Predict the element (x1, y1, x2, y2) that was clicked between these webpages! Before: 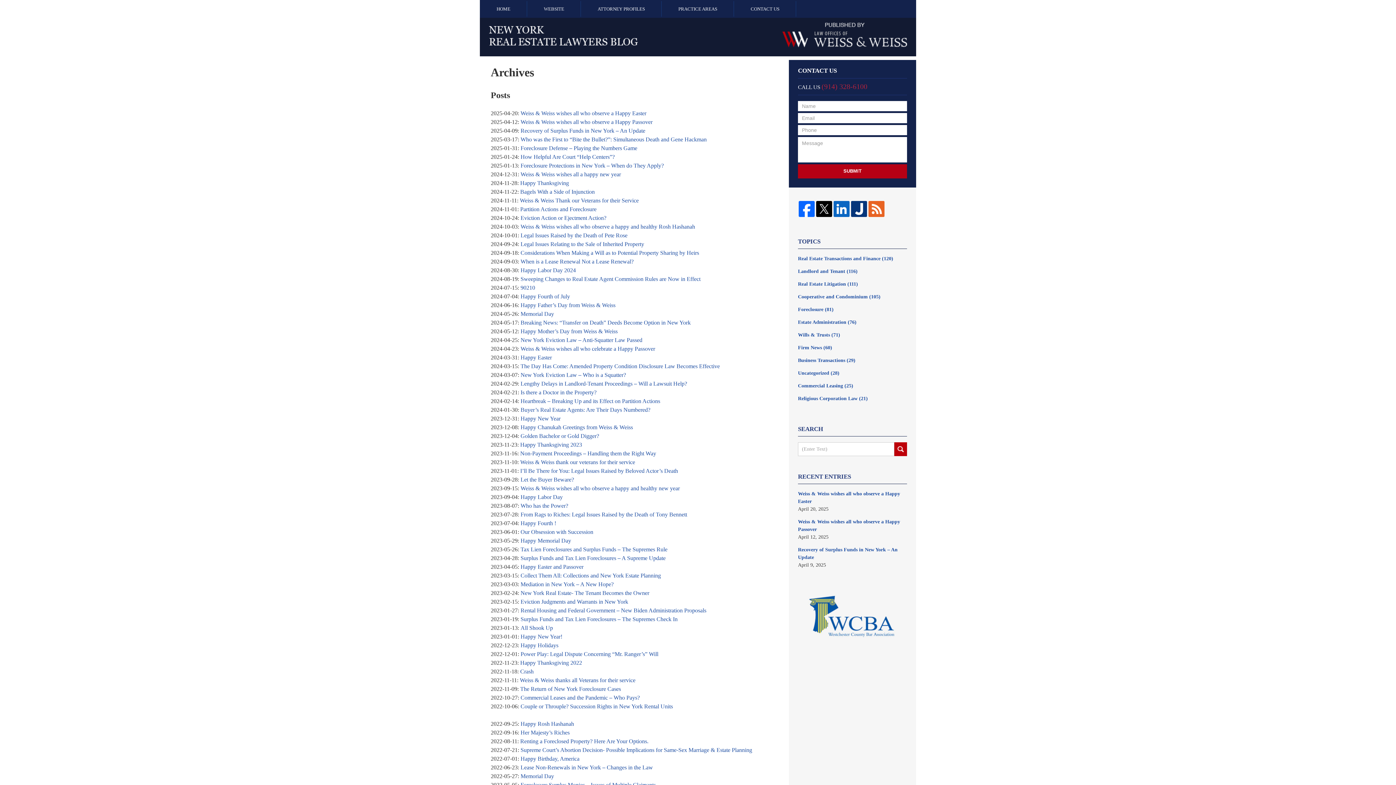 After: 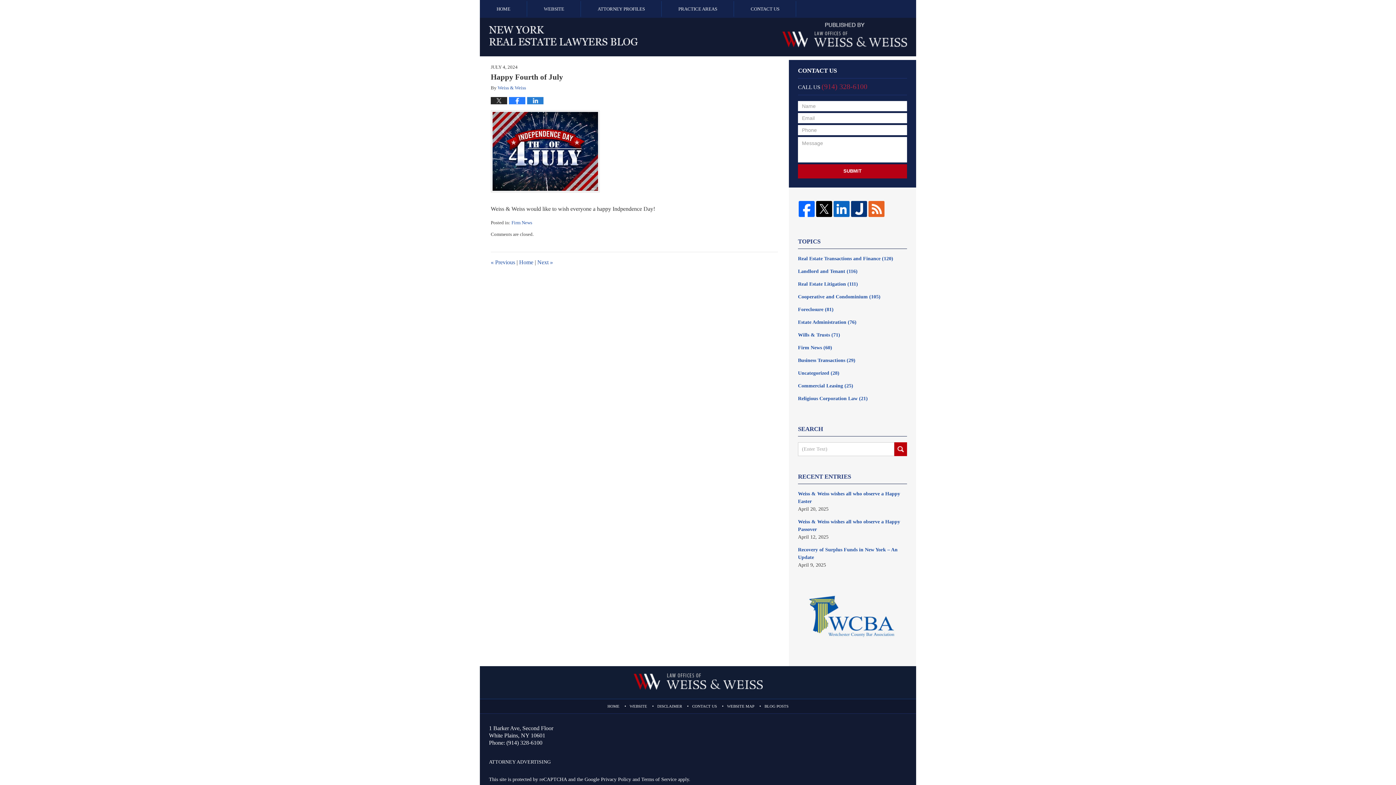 Action: bbox: (520, 293, 570, 299) label: Happy Fourth of July